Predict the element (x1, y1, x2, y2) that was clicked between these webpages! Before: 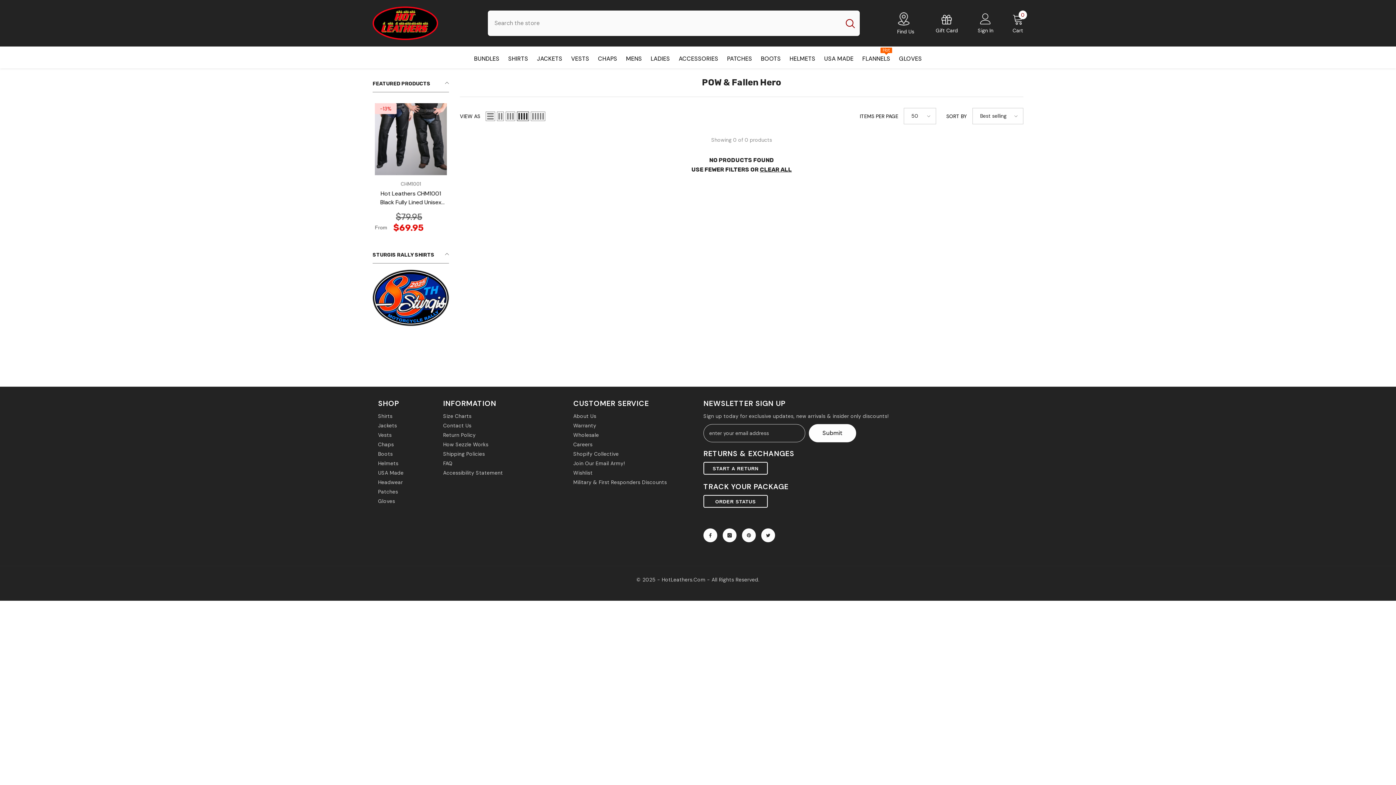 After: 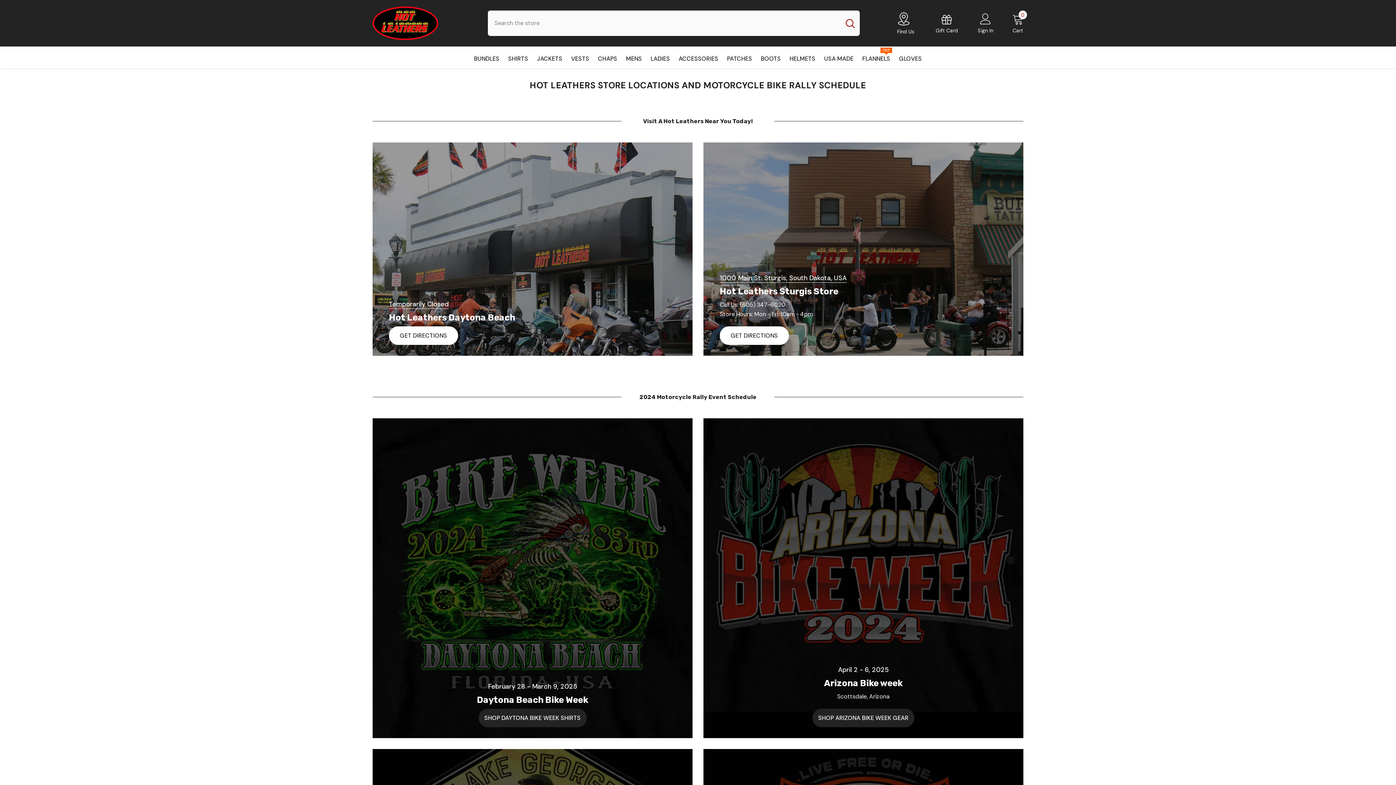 Action: bbox: (897, 12, 914, 34) label: Find Us